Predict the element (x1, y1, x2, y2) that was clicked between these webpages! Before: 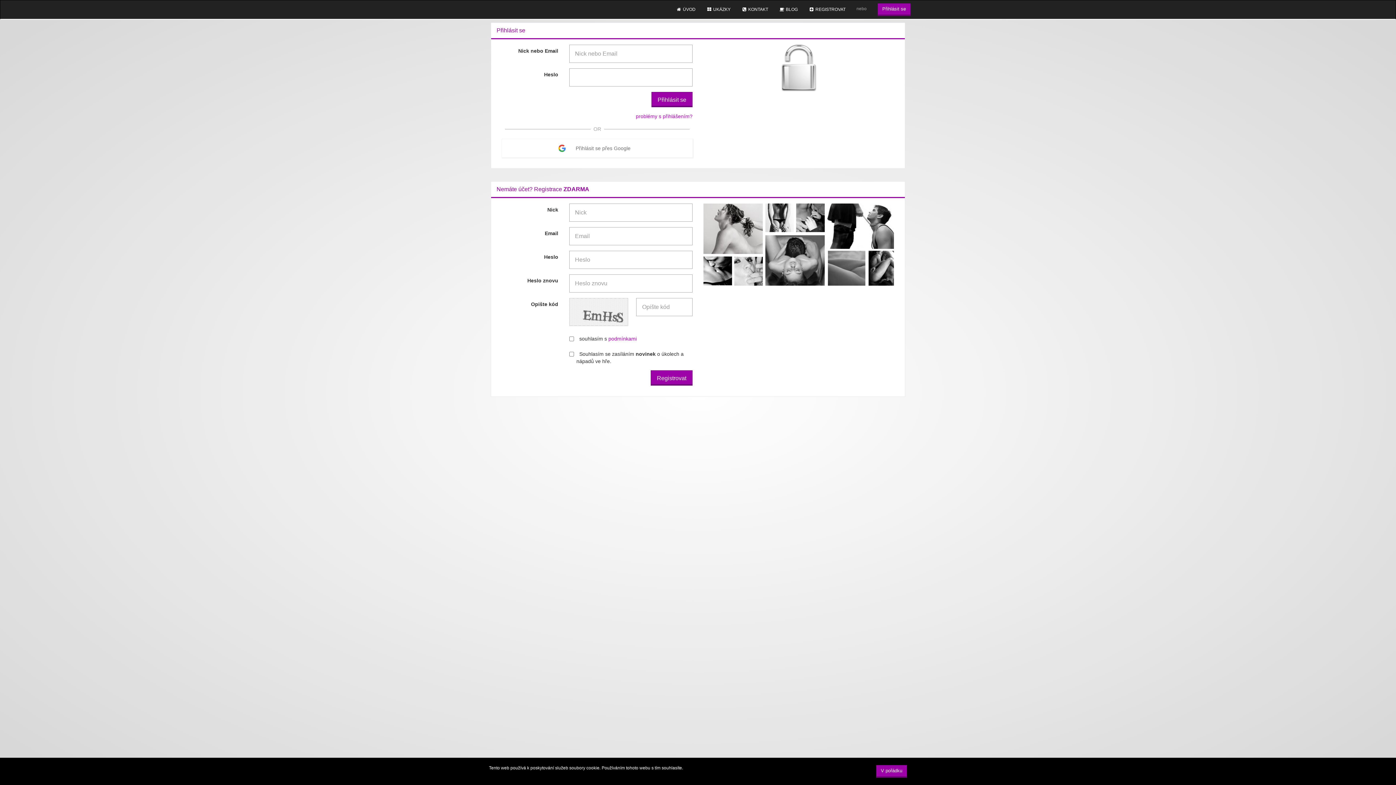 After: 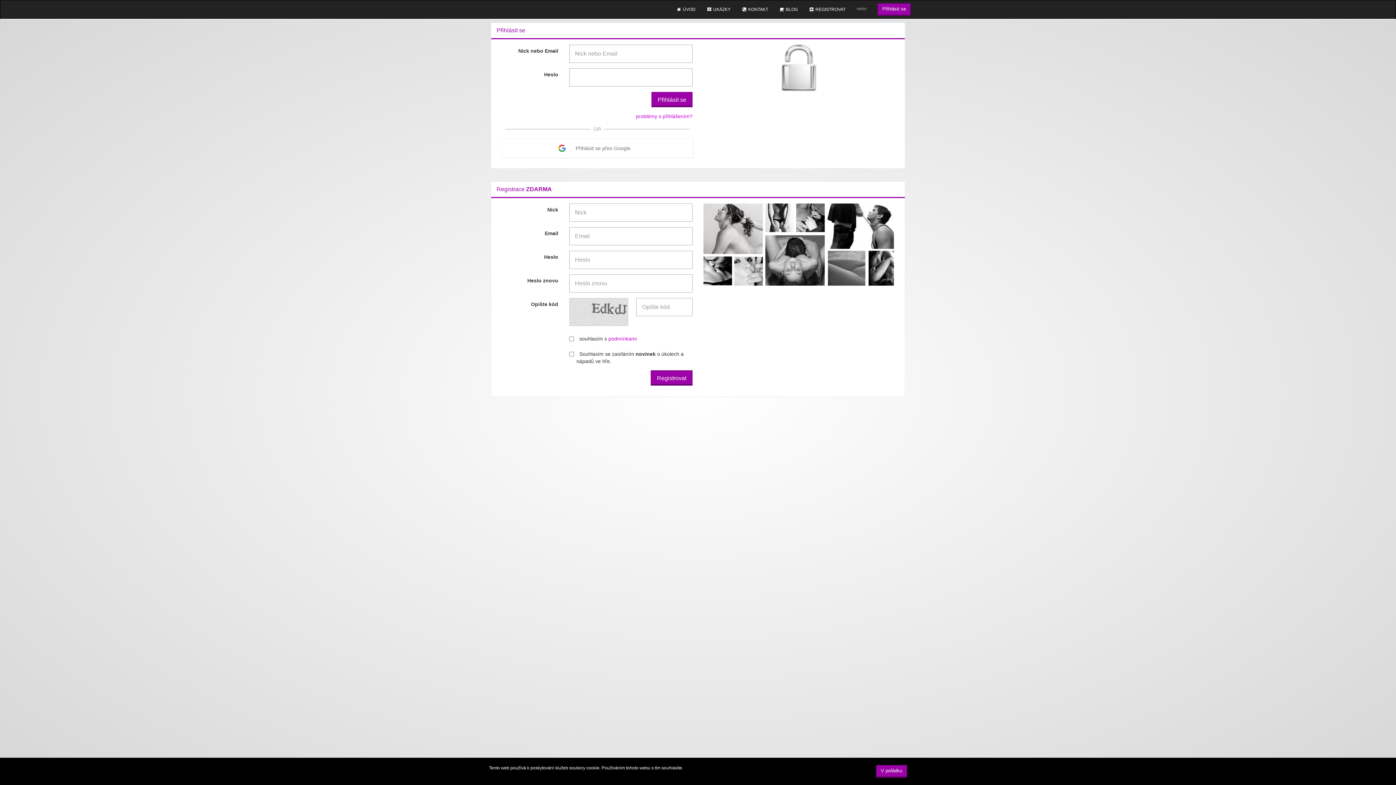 Action: bbox: (877, 3, 910, 16) label: Přihlásit se